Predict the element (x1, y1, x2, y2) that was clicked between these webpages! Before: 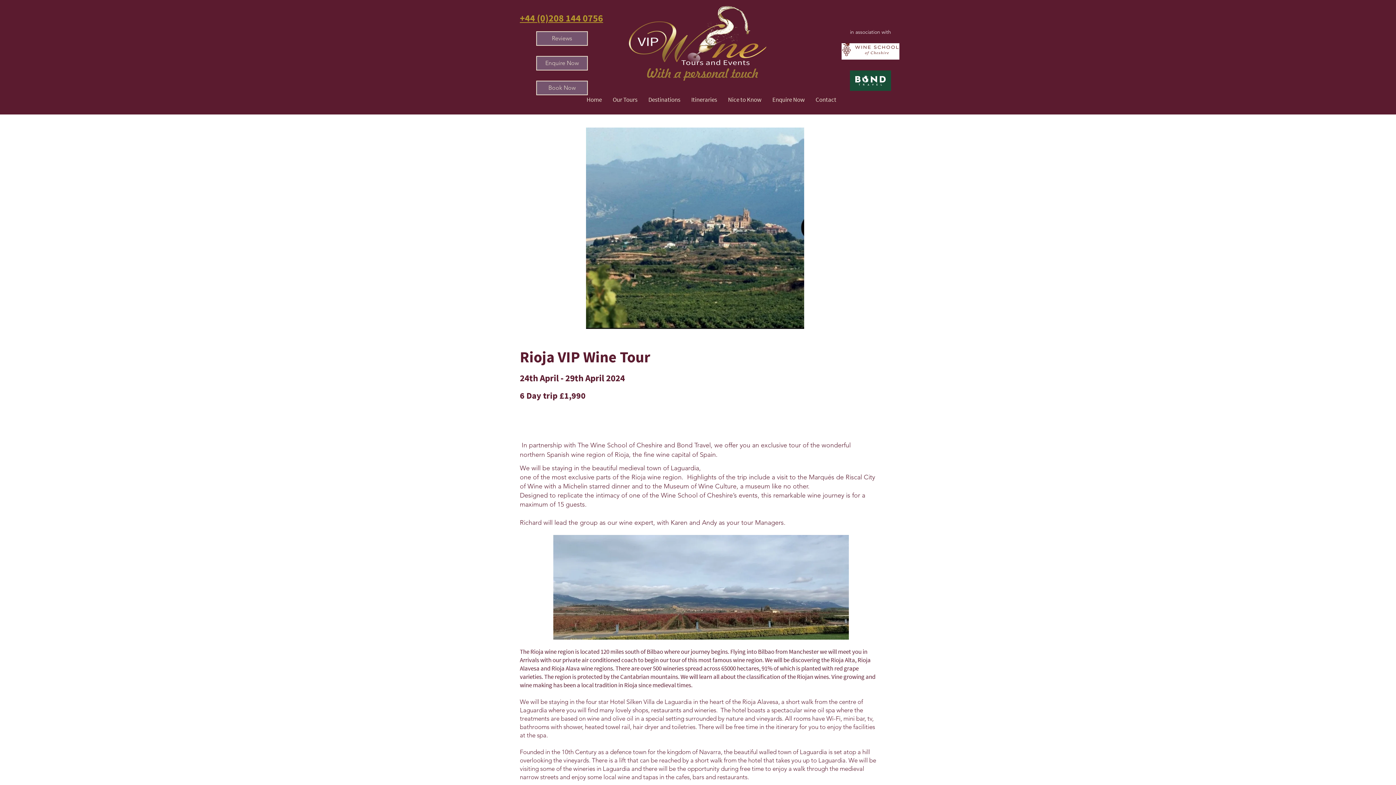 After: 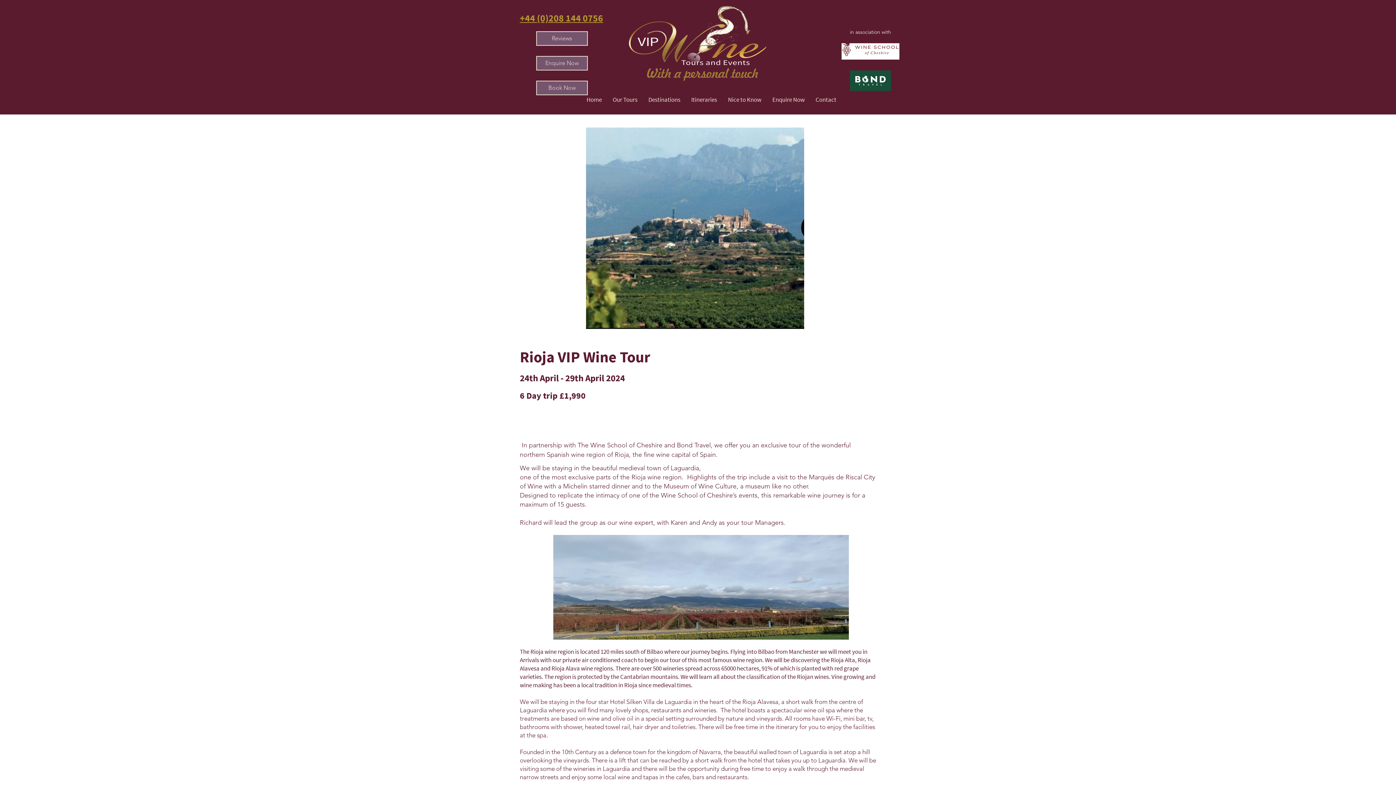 Action: bbox: (841, 43, 899, 59)